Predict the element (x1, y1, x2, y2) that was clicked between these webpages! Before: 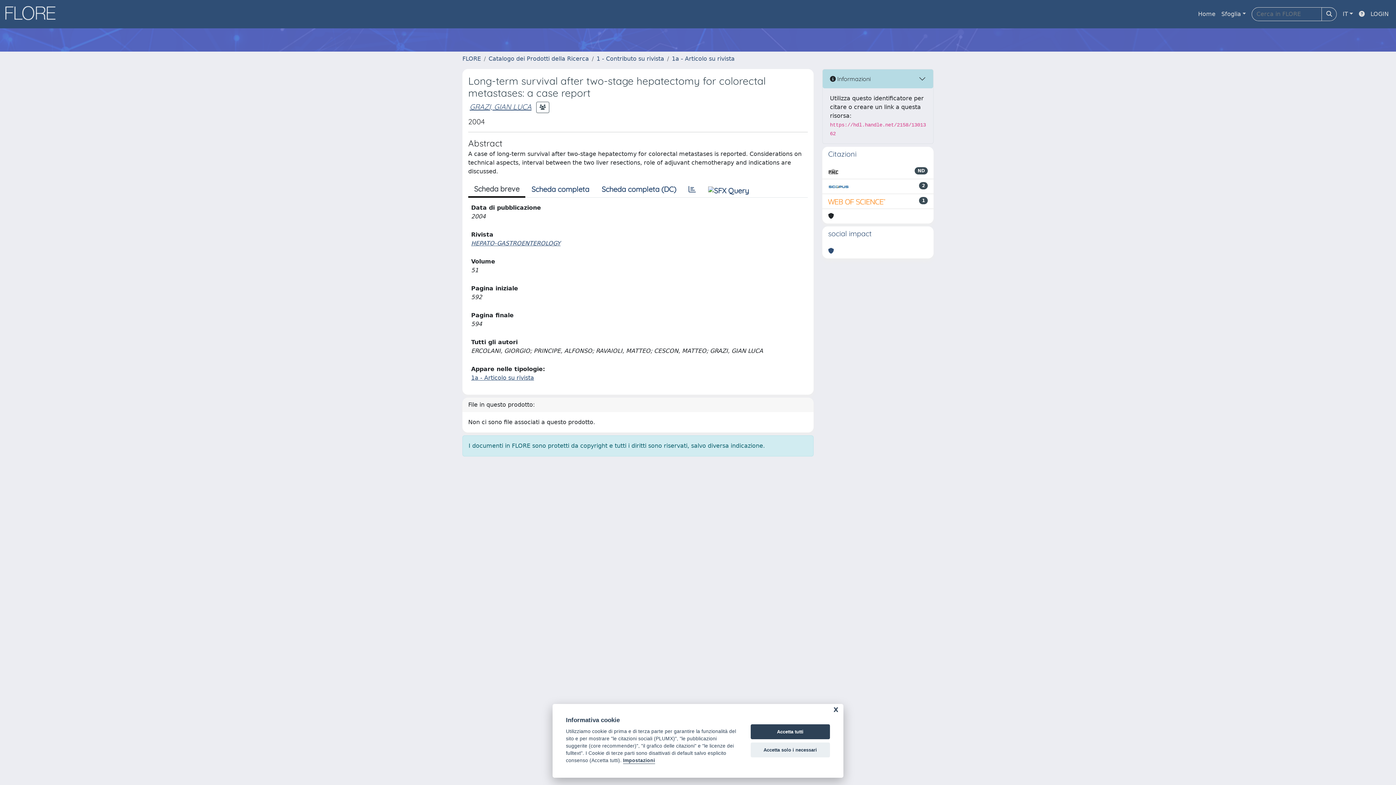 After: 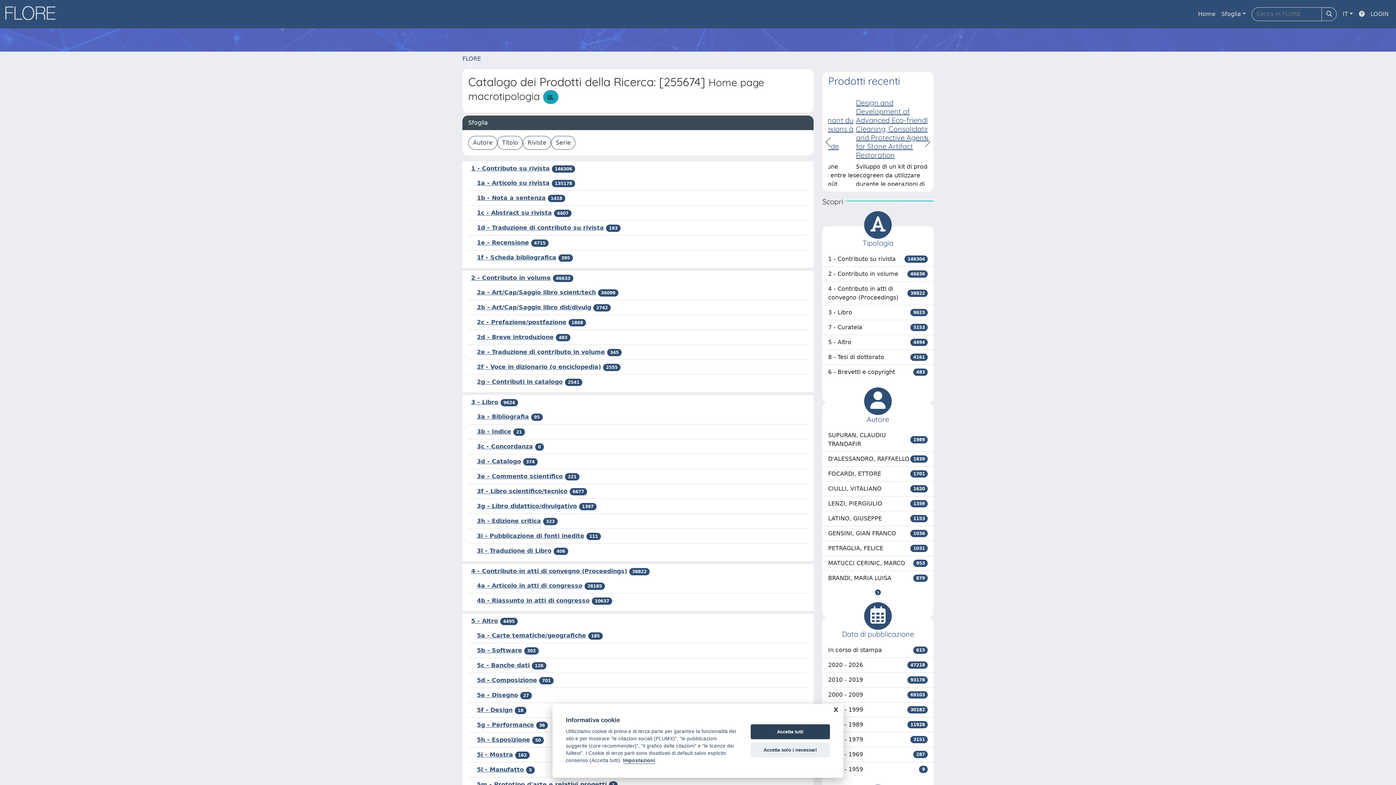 Action: bbox: (488, 55, 589, 62) label: Catalogo dei Prodotti della Ricerca